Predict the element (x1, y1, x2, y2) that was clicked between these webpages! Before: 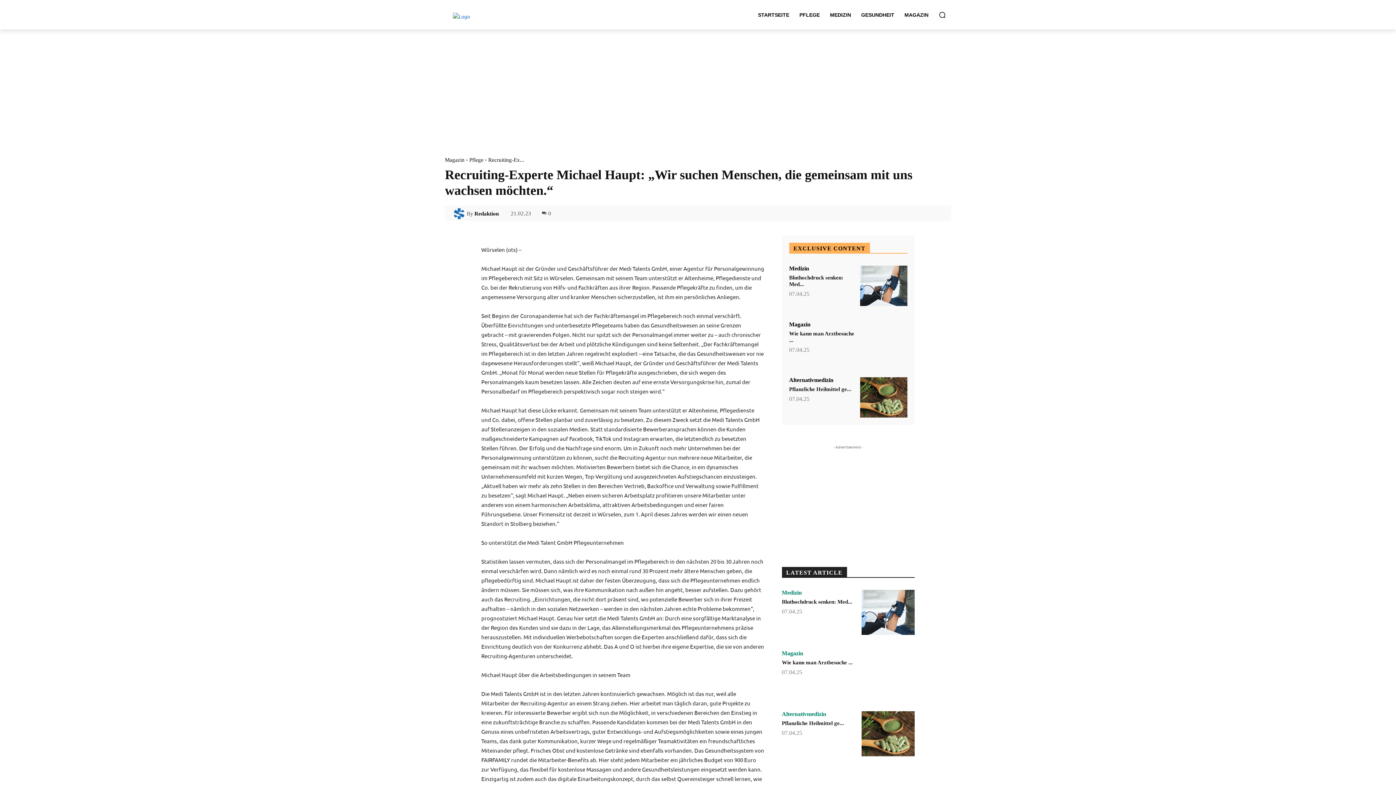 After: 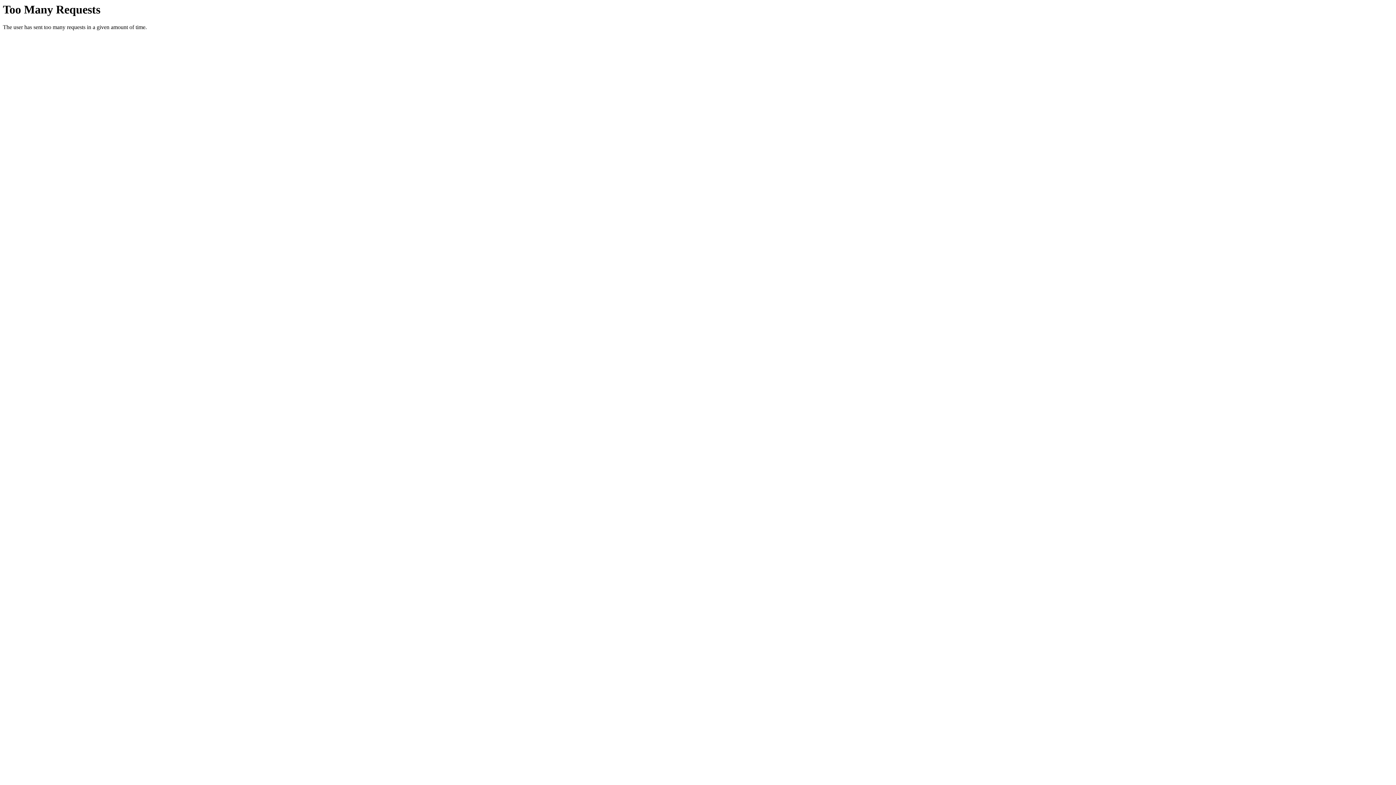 Action: label: Pflanzliche Heilmittel ge... bbox: (789, 386, 851, 392)